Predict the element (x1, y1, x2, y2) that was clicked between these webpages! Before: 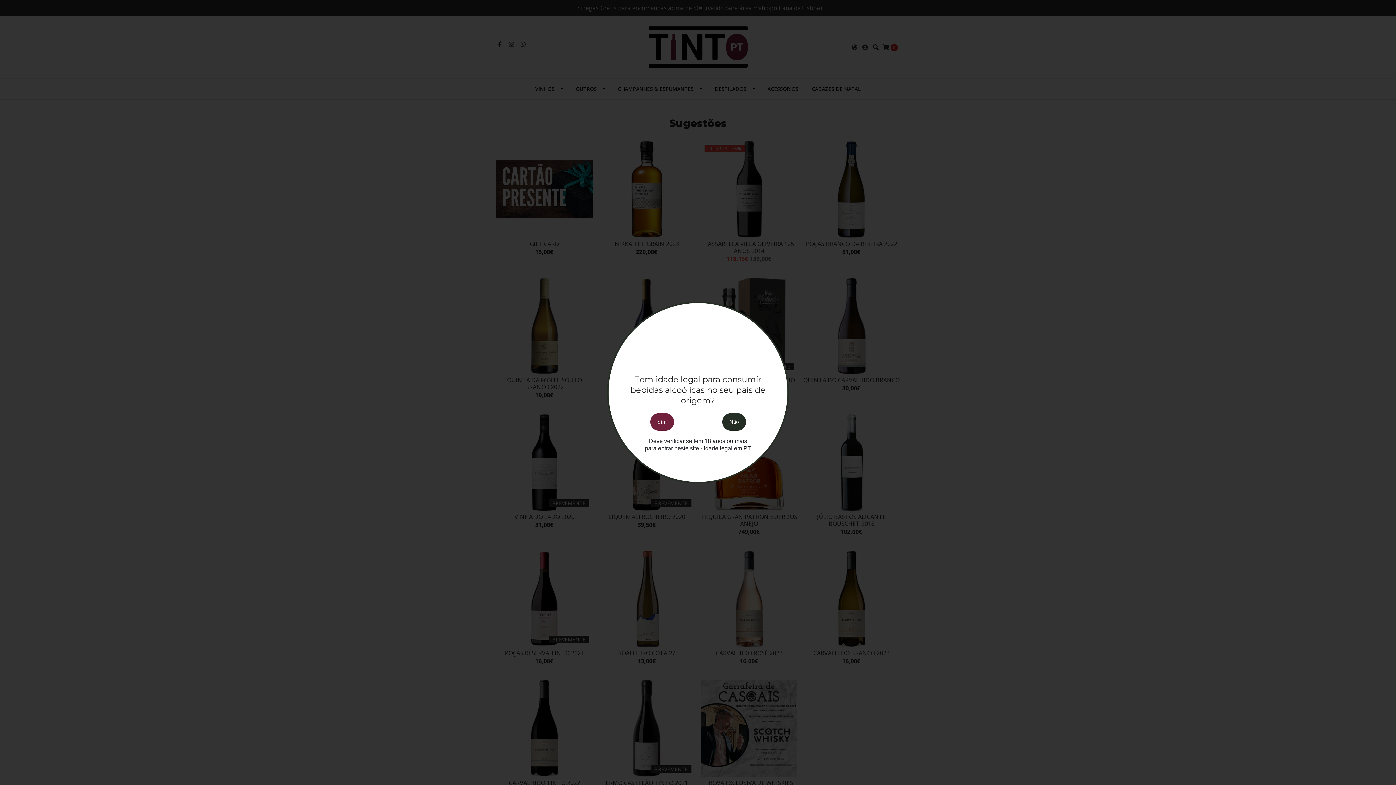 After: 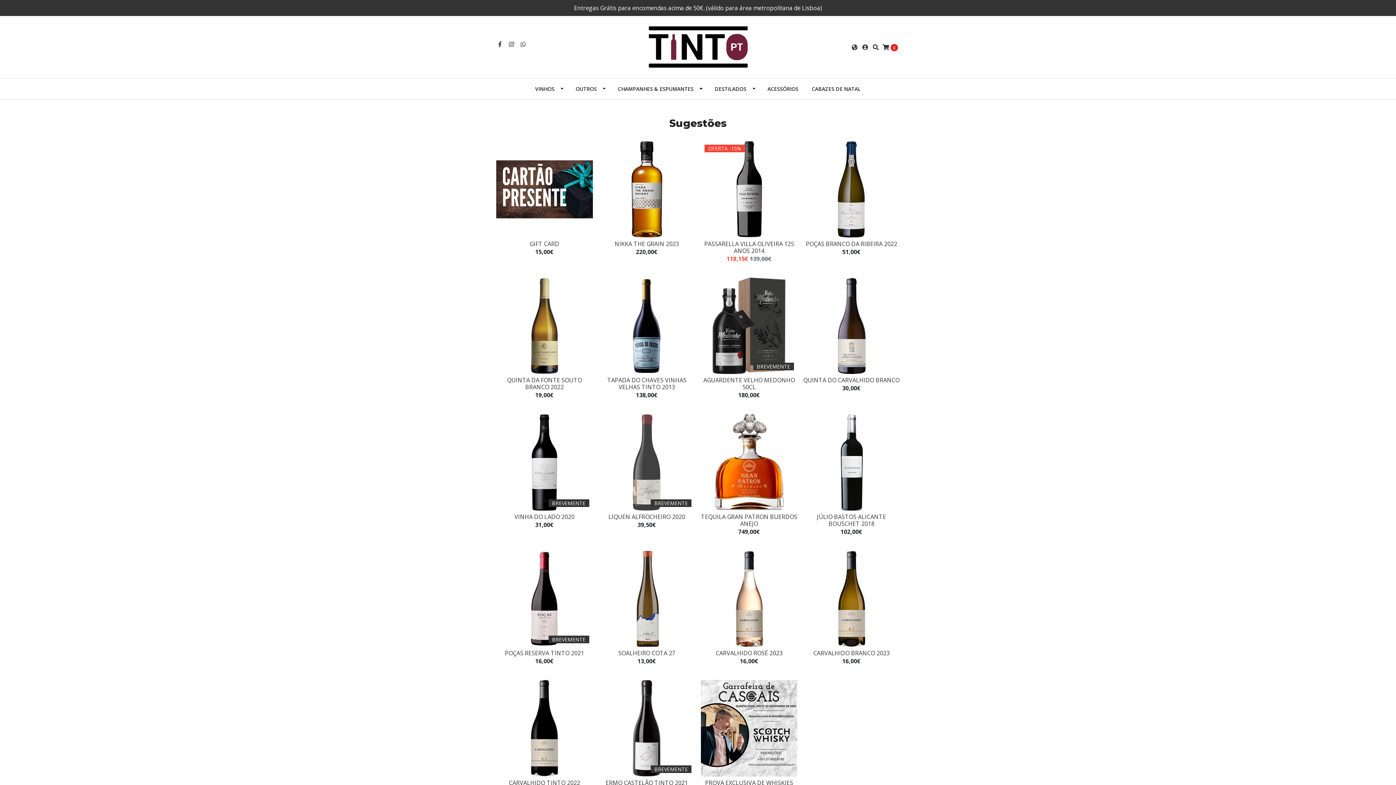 Action: bbox: (650, 413, 674, 430) label: Sim